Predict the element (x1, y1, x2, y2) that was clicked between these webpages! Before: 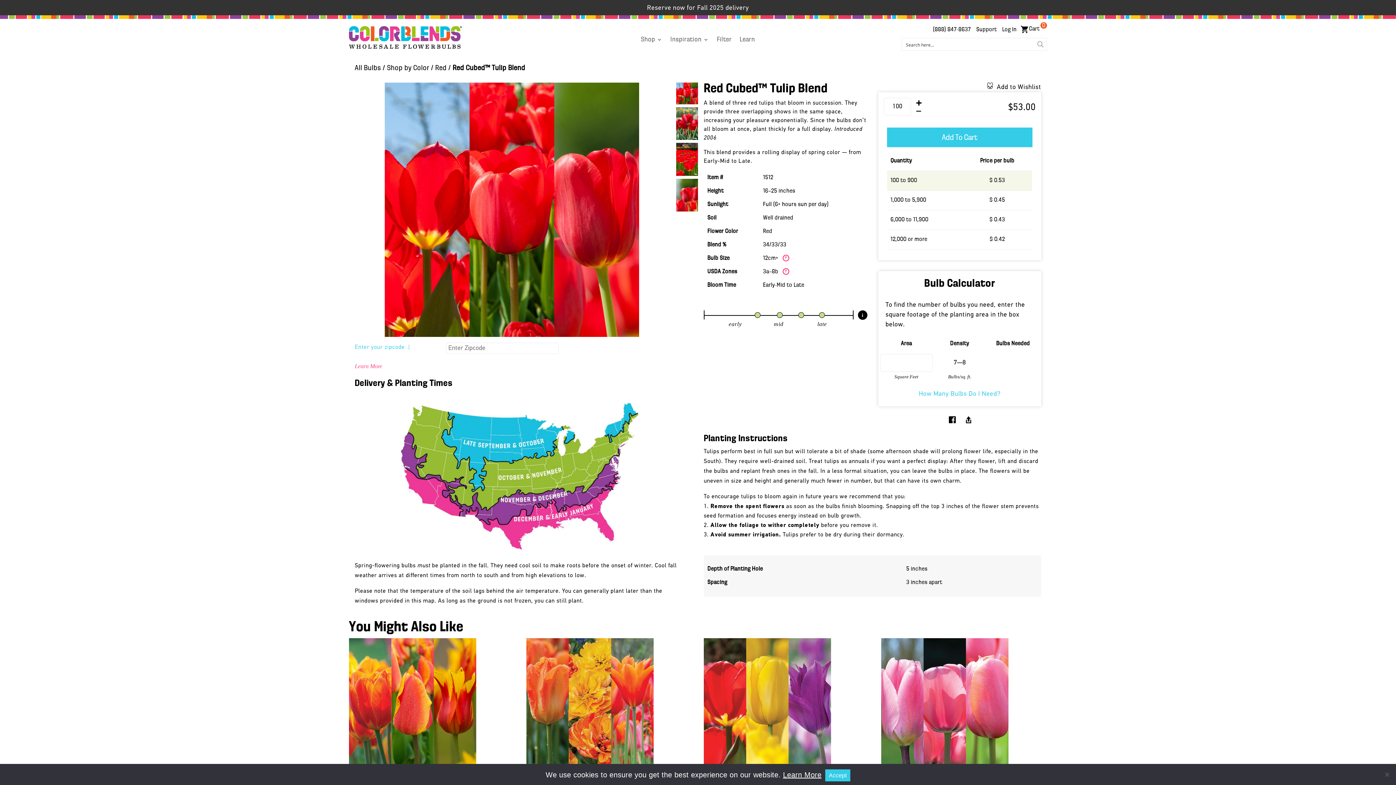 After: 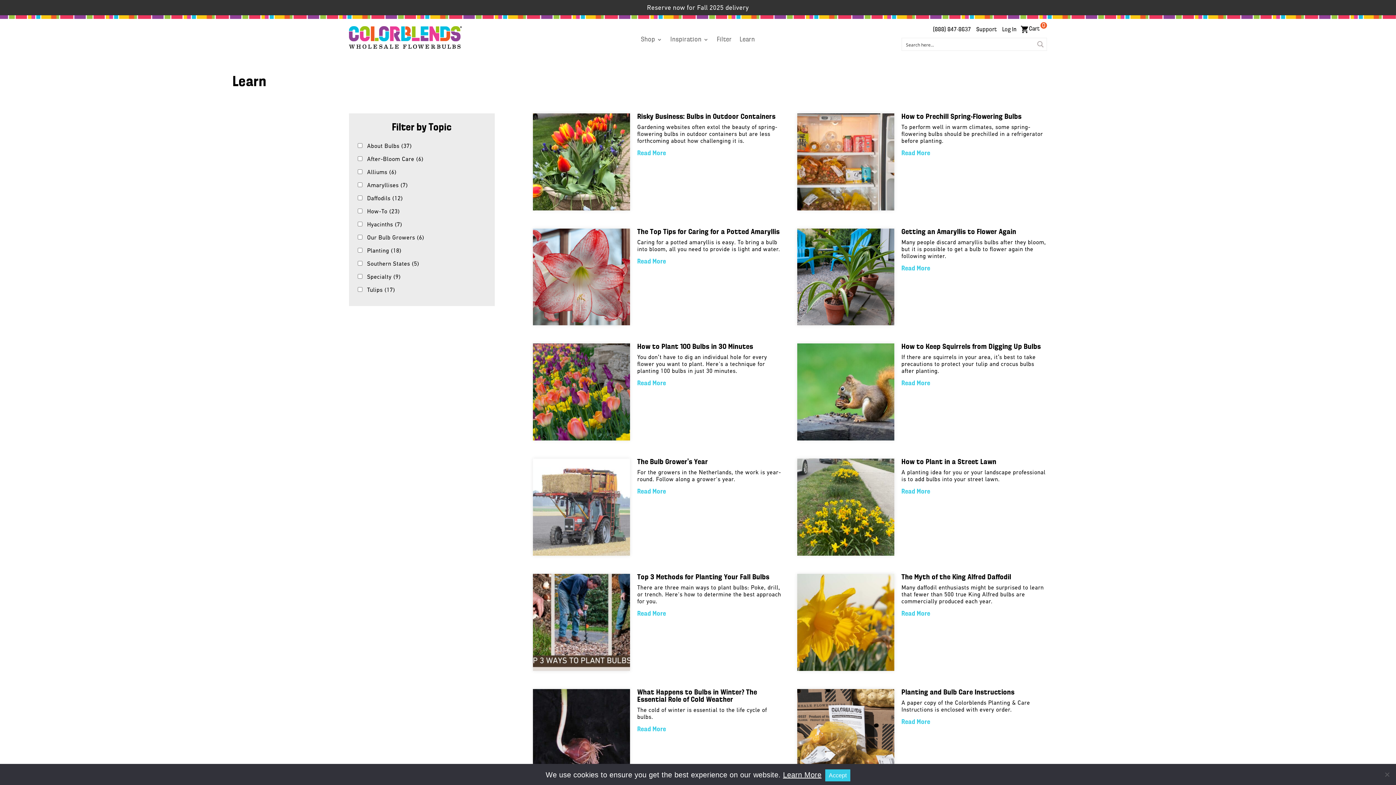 Action: label: Learn bbox: (739, 37, 755, 45)